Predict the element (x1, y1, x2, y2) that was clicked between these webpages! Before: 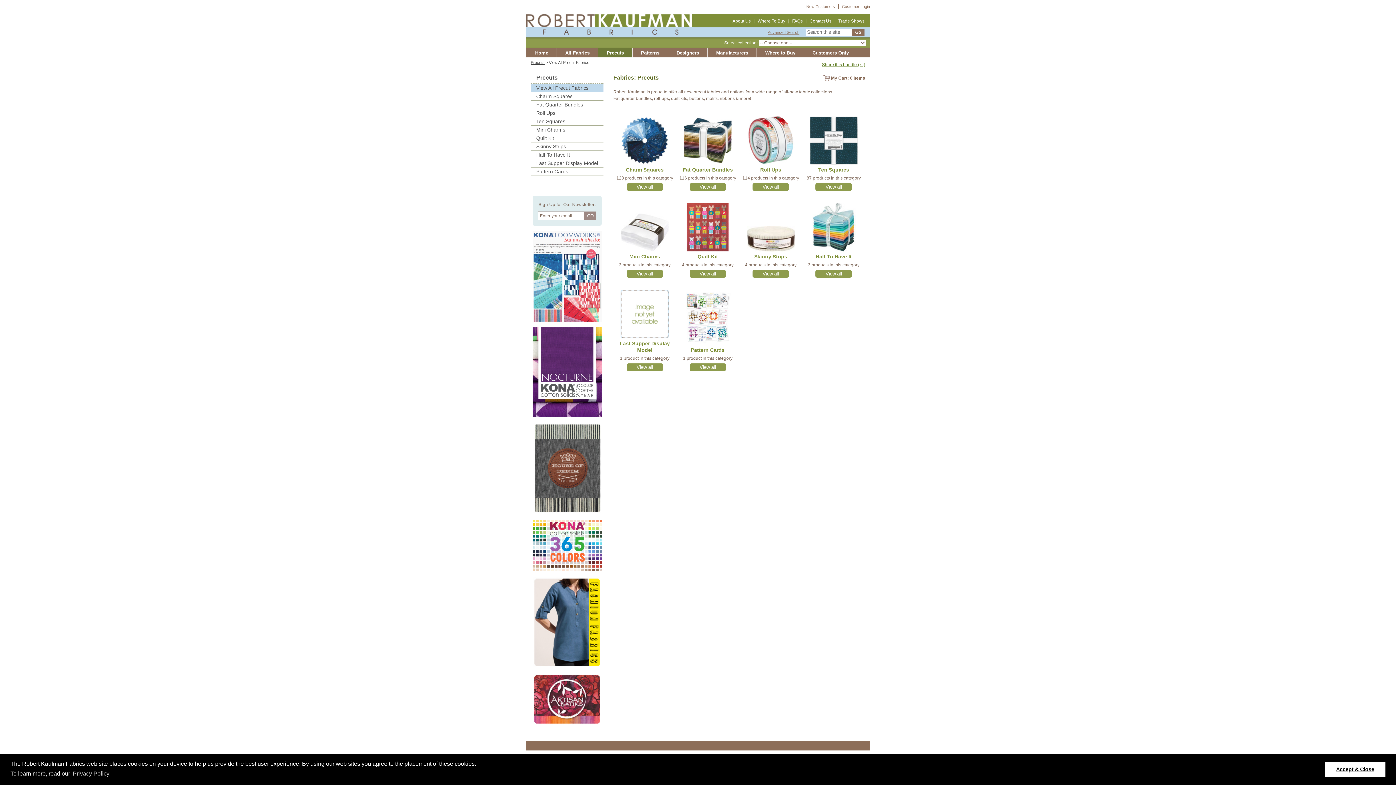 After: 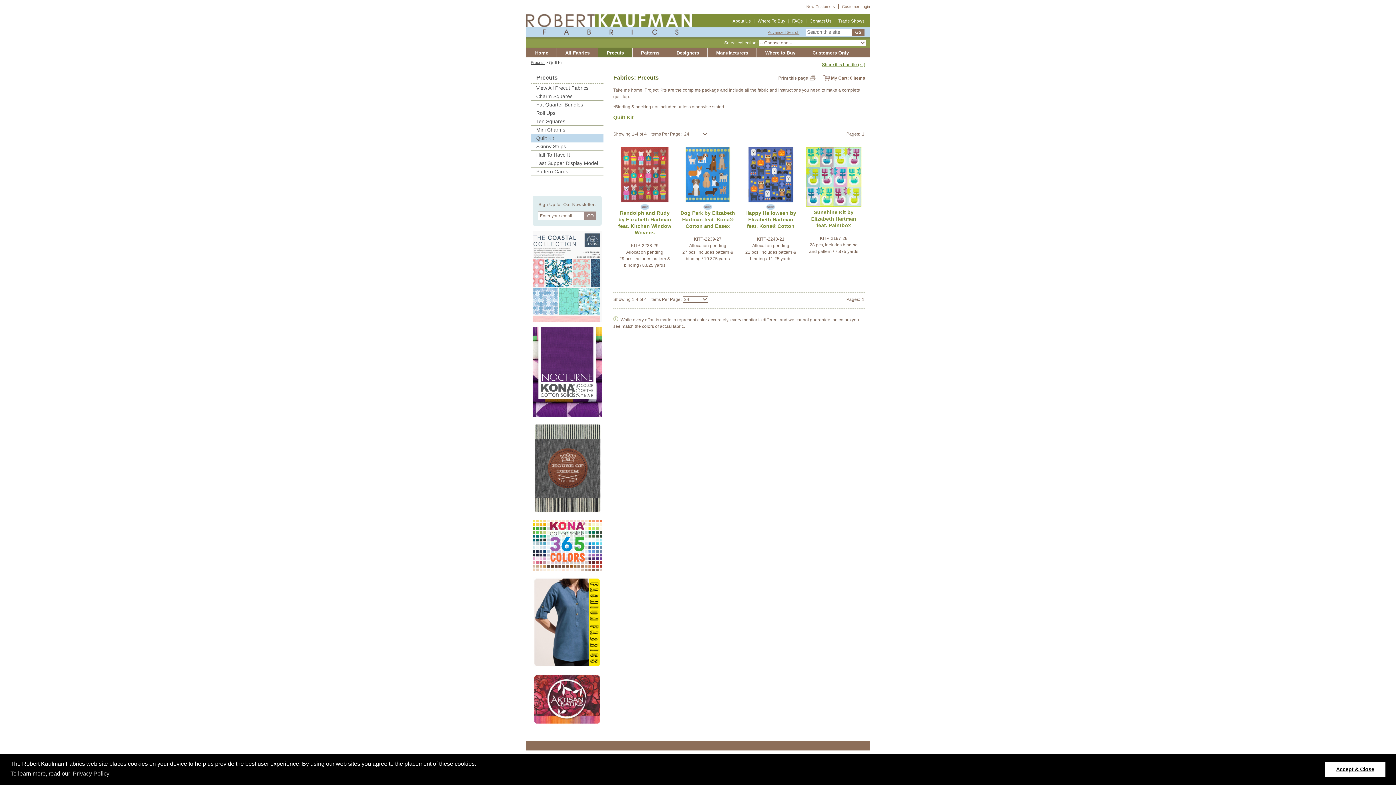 Action: label: Quilt Kit bbox: (530, 134, 603, 142)